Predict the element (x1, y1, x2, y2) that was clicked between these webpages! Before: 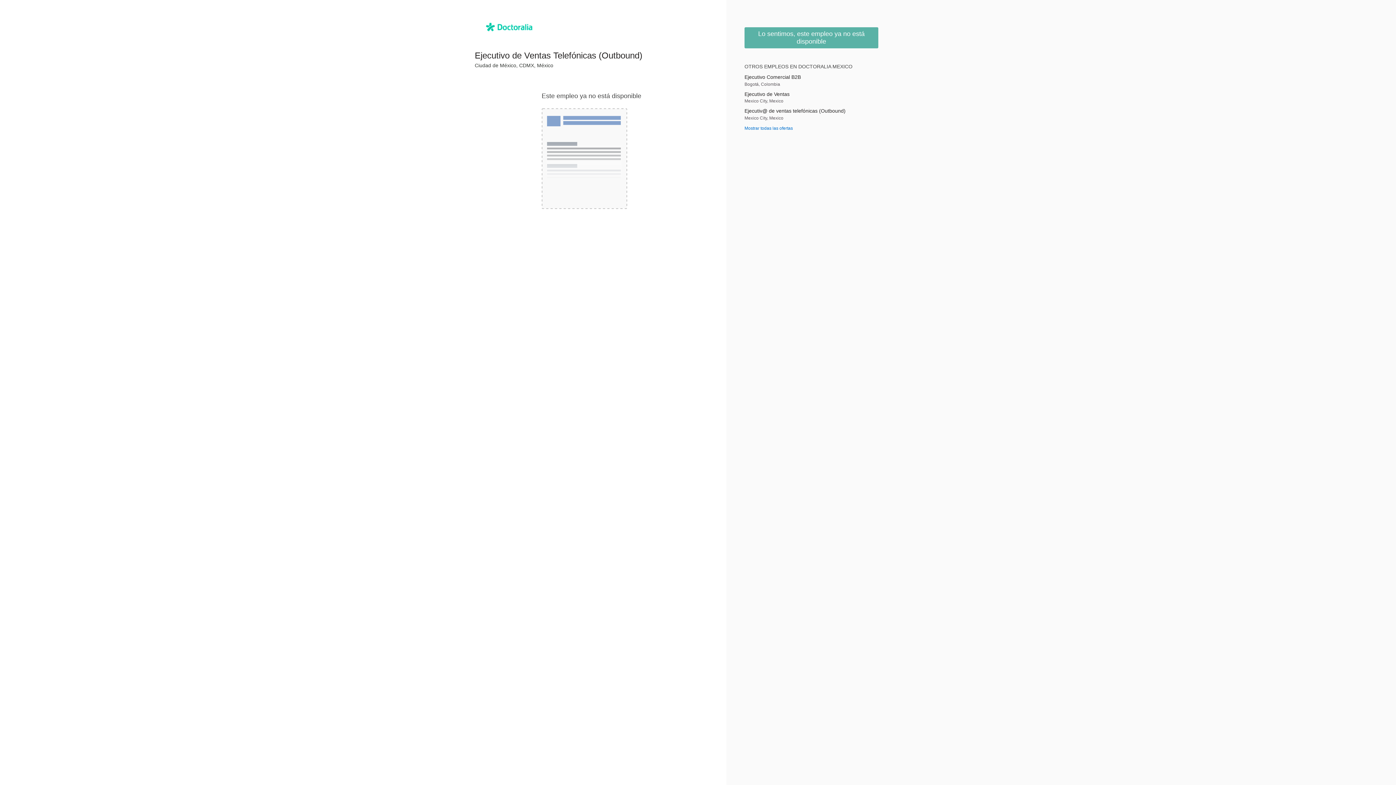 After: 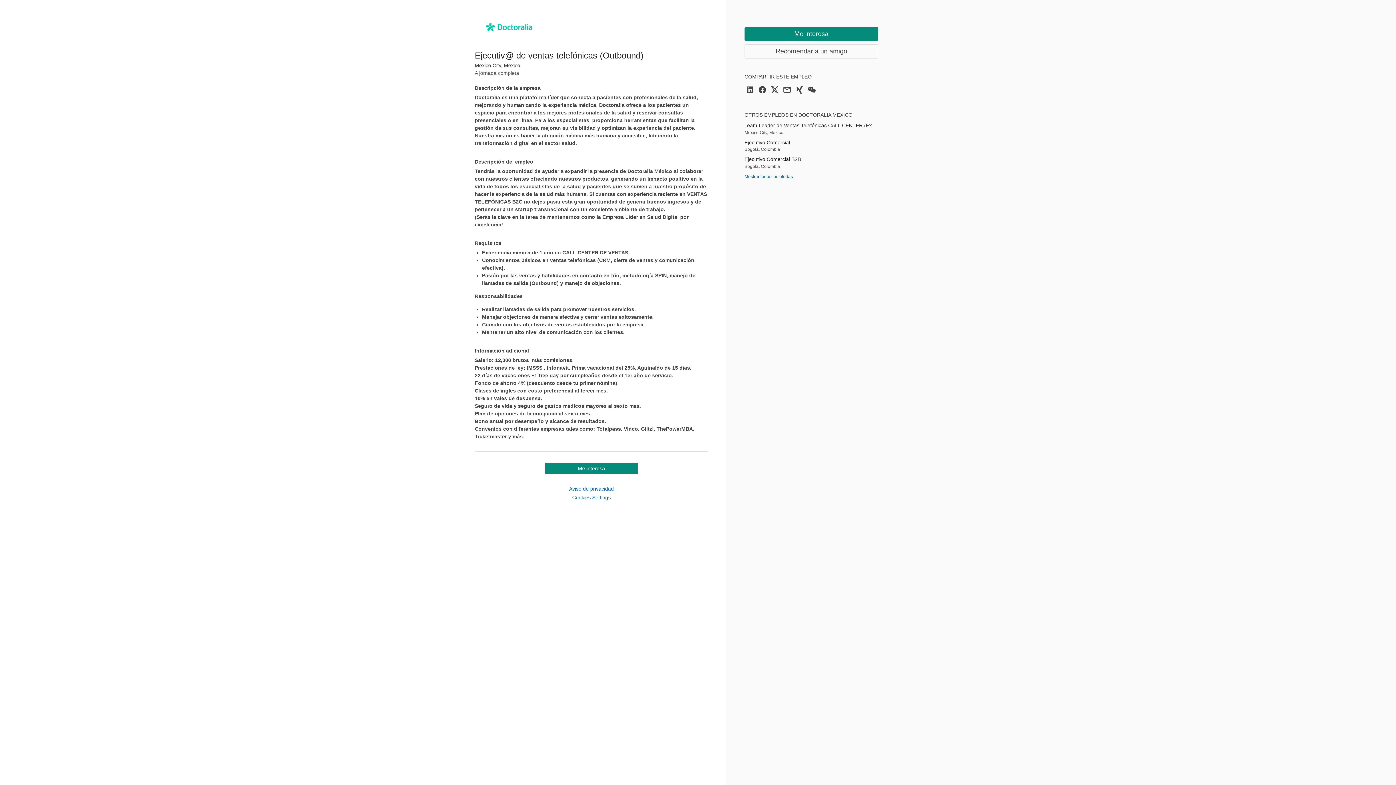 Action: bbox: (744, 108, 878, 113) label: Ejecutiv@ de ventas telefónicas (Outbound)